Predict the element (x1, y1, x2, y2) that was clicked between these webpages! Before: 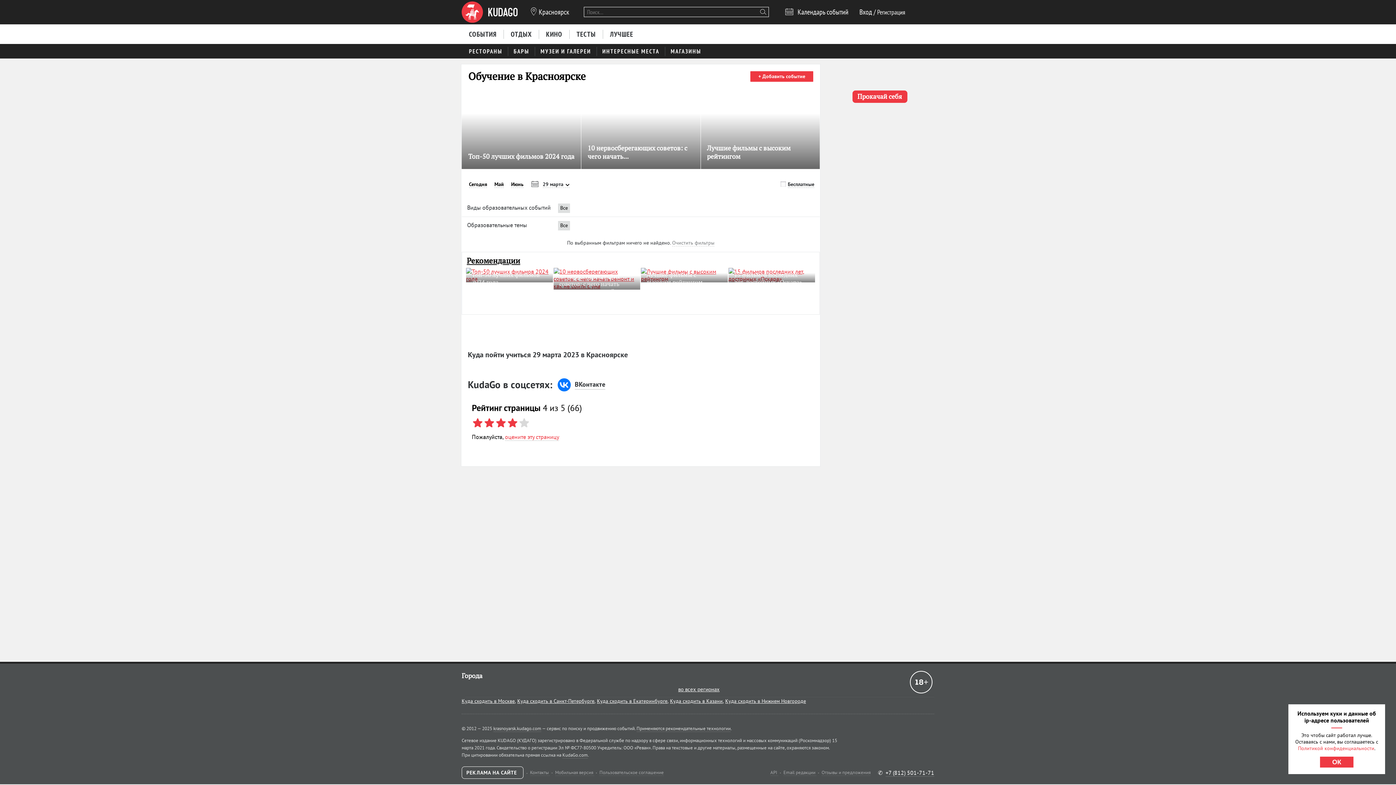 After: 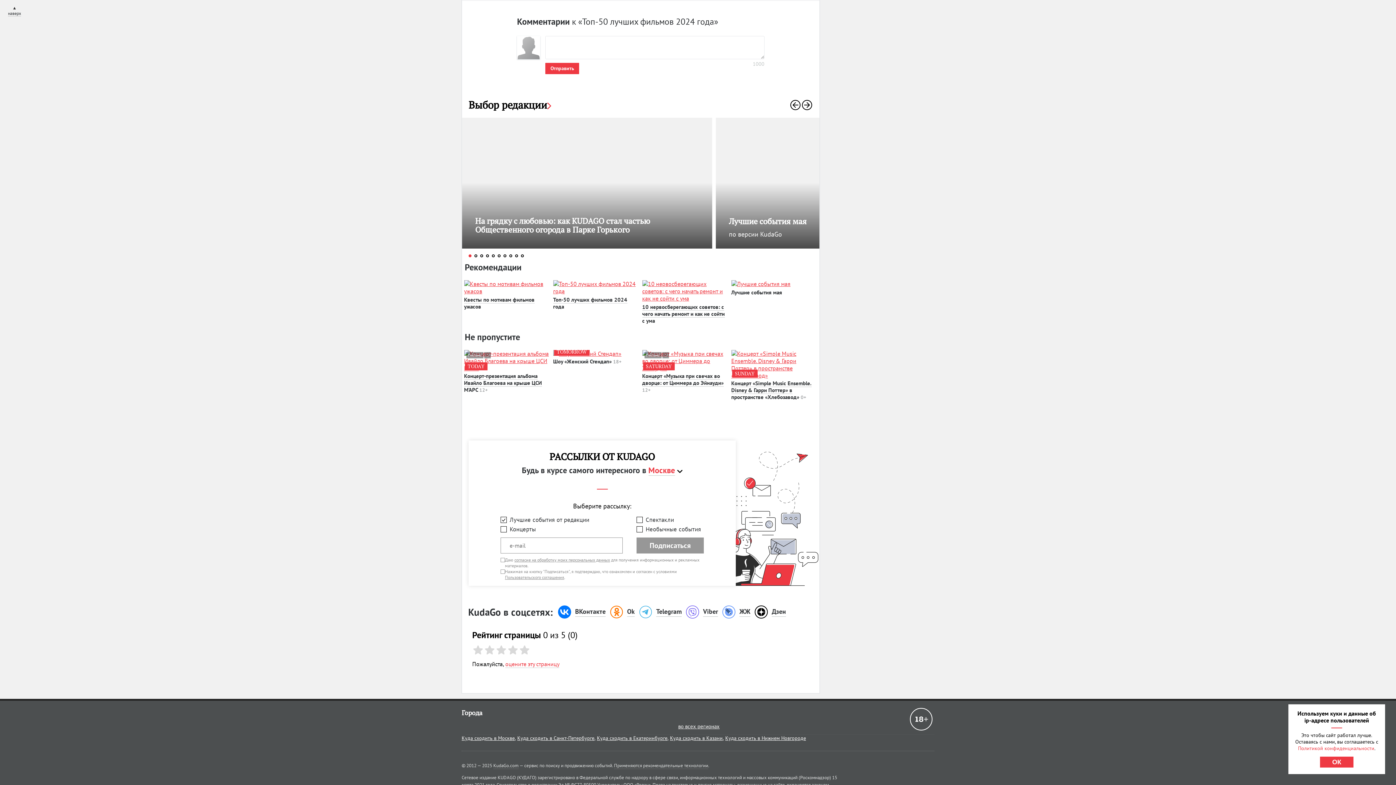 Action: bbox: (543, 92, 552, 98) label: 